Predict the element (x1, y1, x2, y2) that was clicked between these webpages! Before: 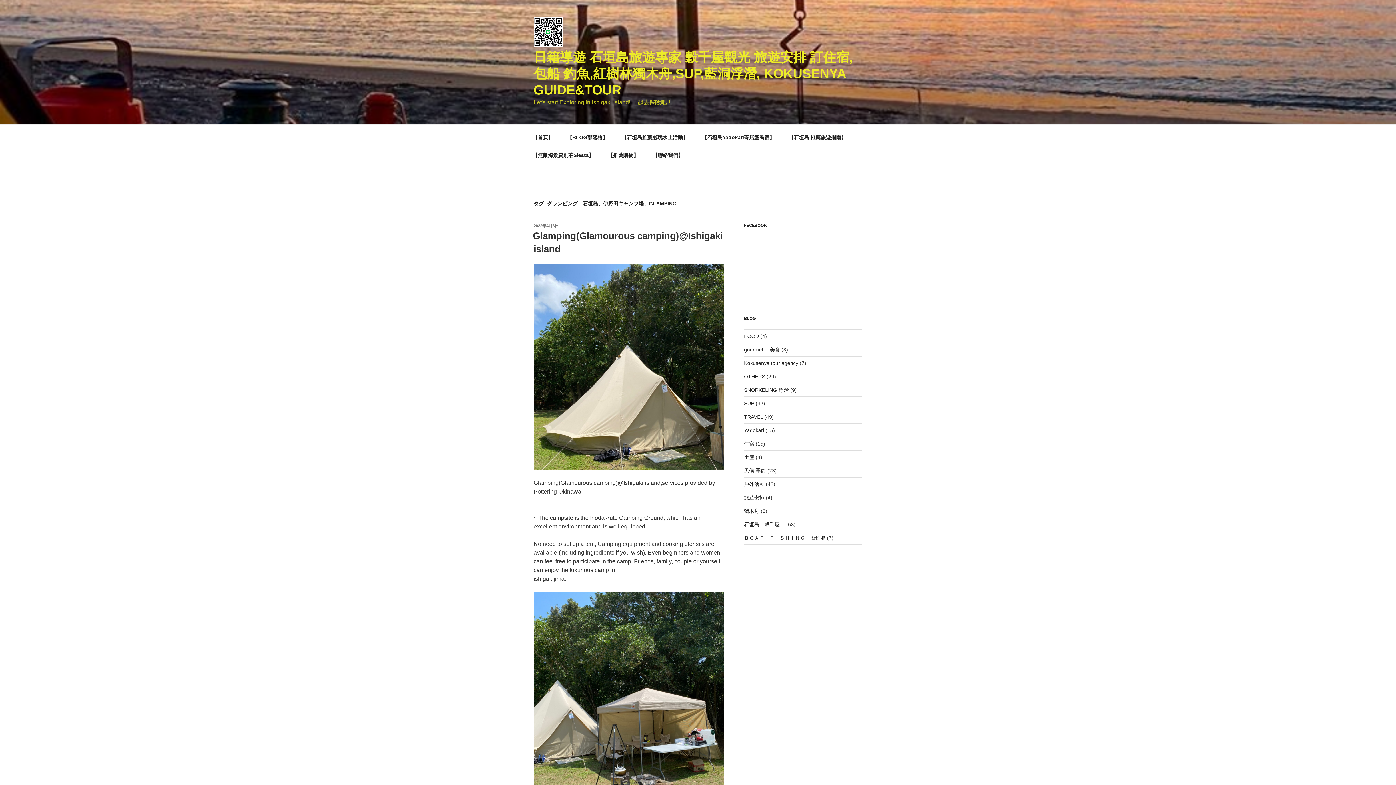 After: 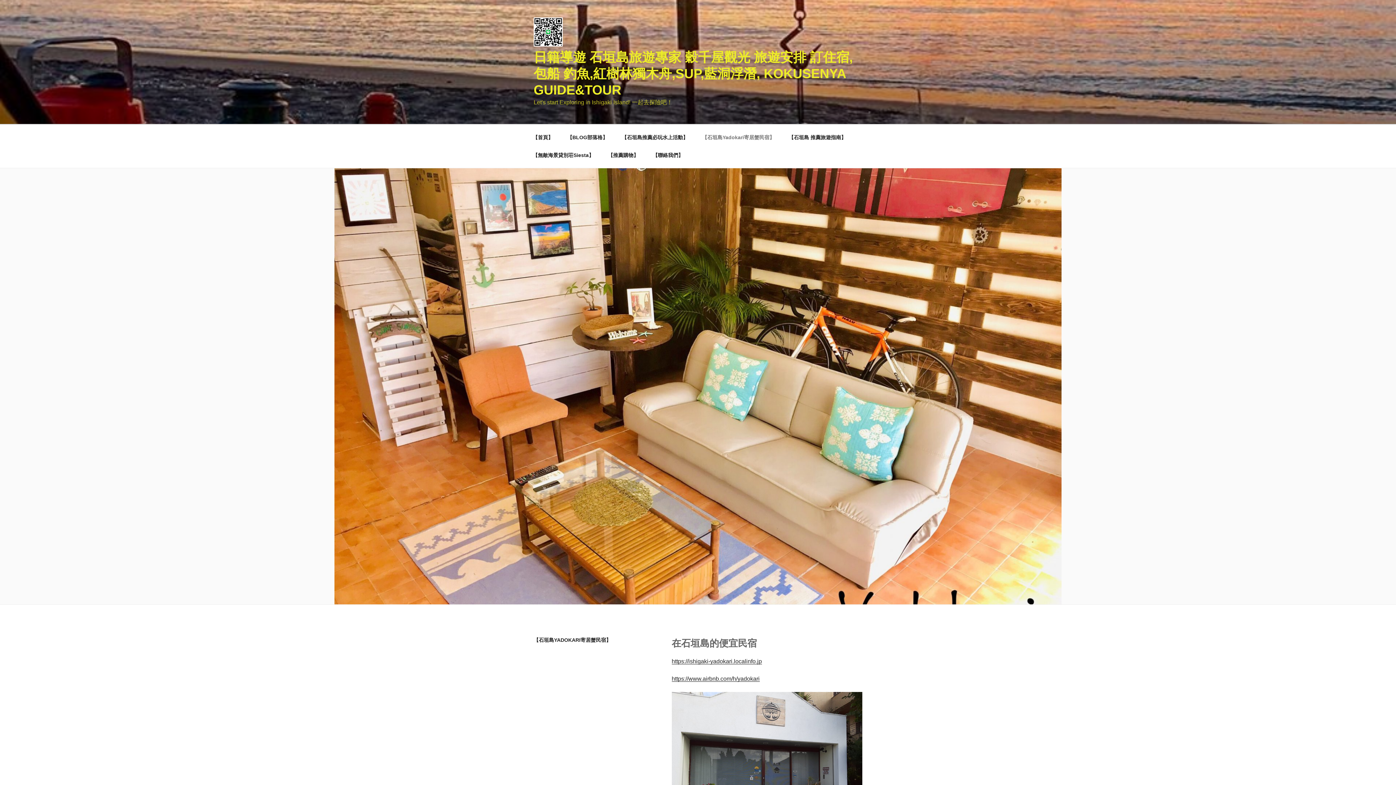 Action: bbox: (696, 128, 781, 146) label: 【石垣島Yadokari寄居蟹民宿】